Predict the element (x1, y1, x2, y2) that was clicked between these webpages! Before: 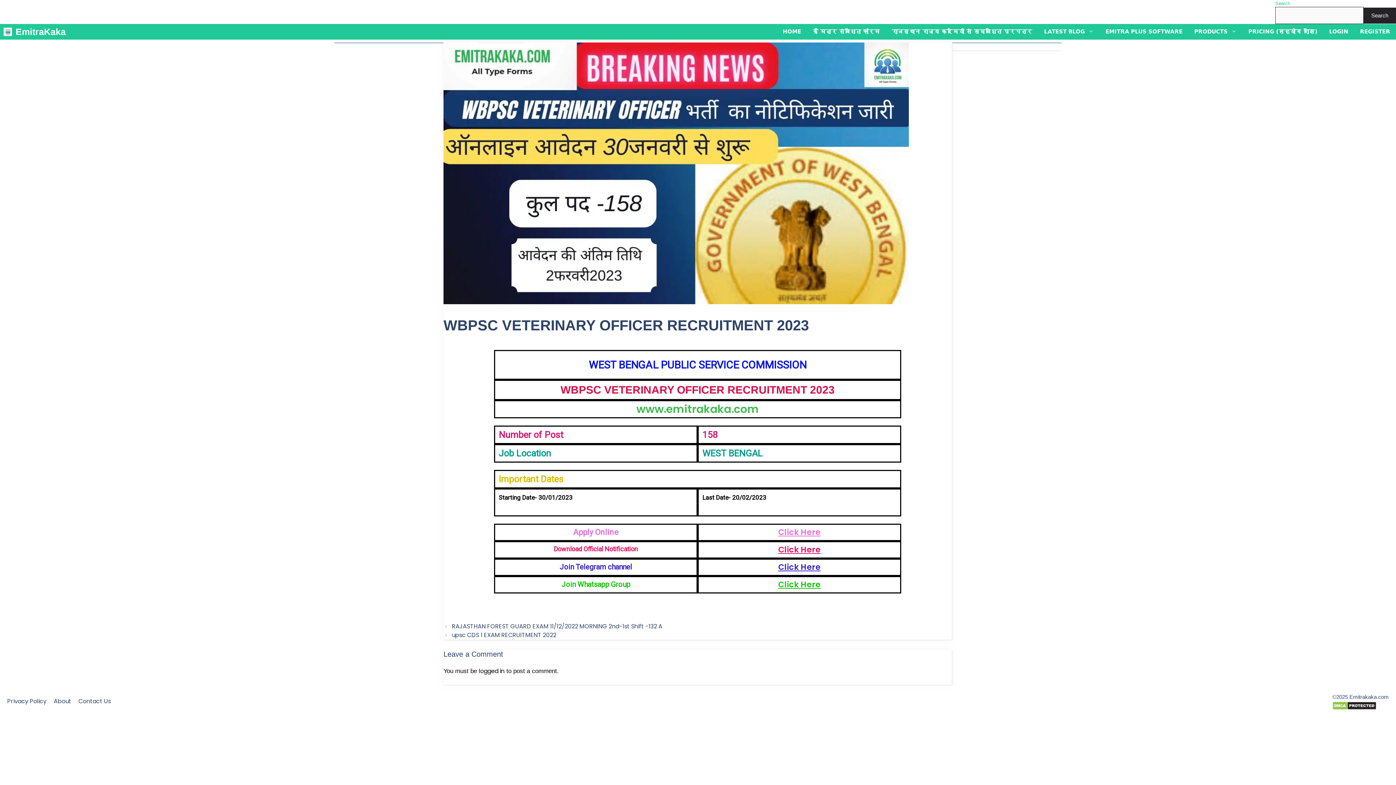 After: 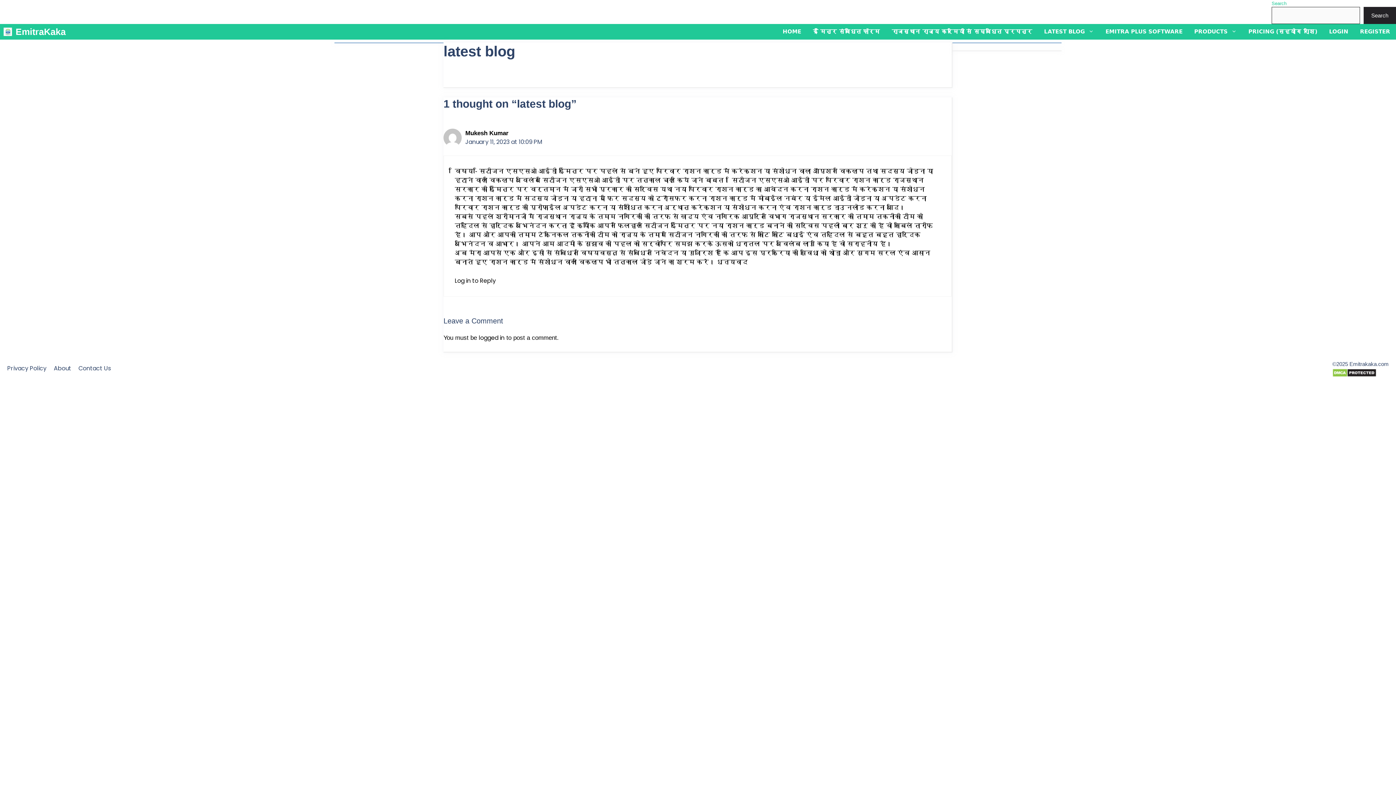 Action: label: LATEST BLOG bbox: (1038, 24, 1100, 39)